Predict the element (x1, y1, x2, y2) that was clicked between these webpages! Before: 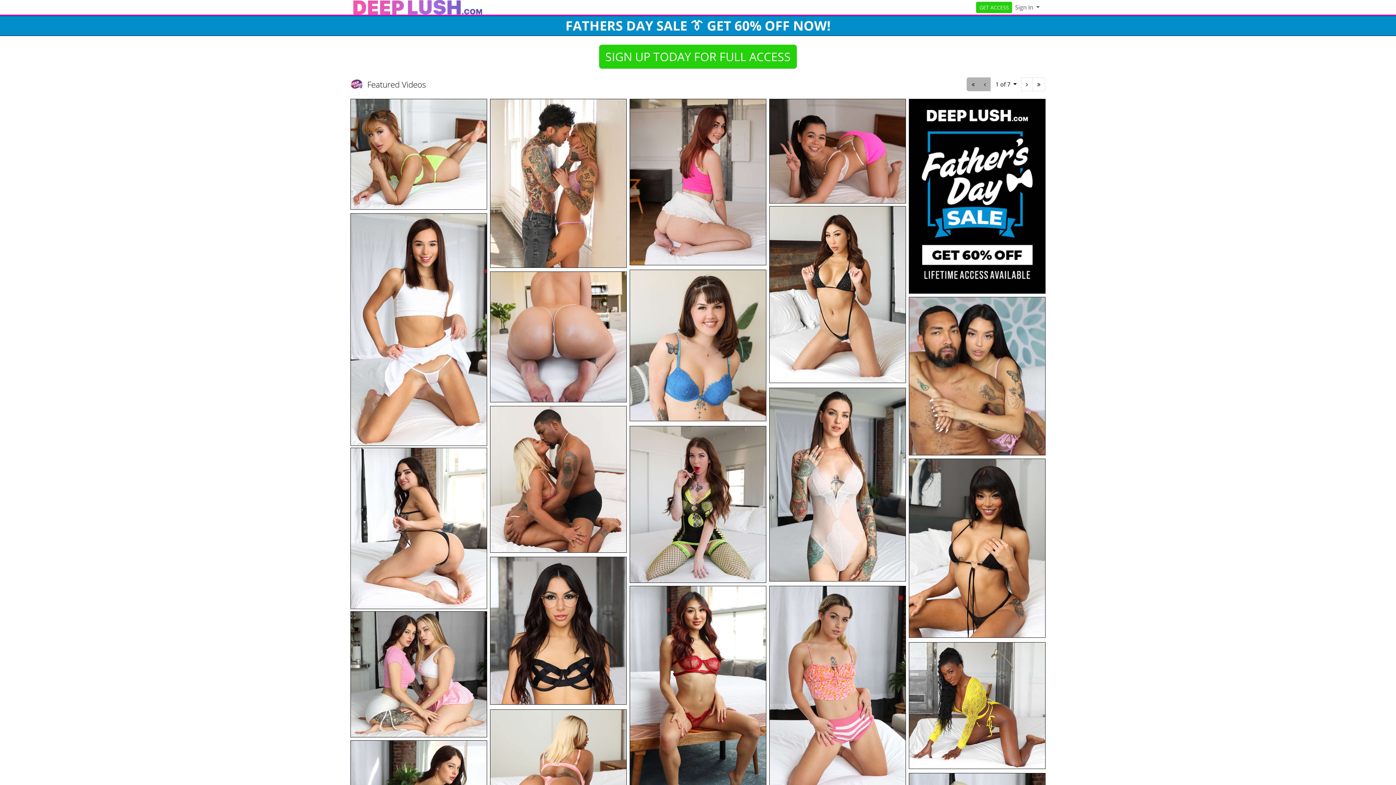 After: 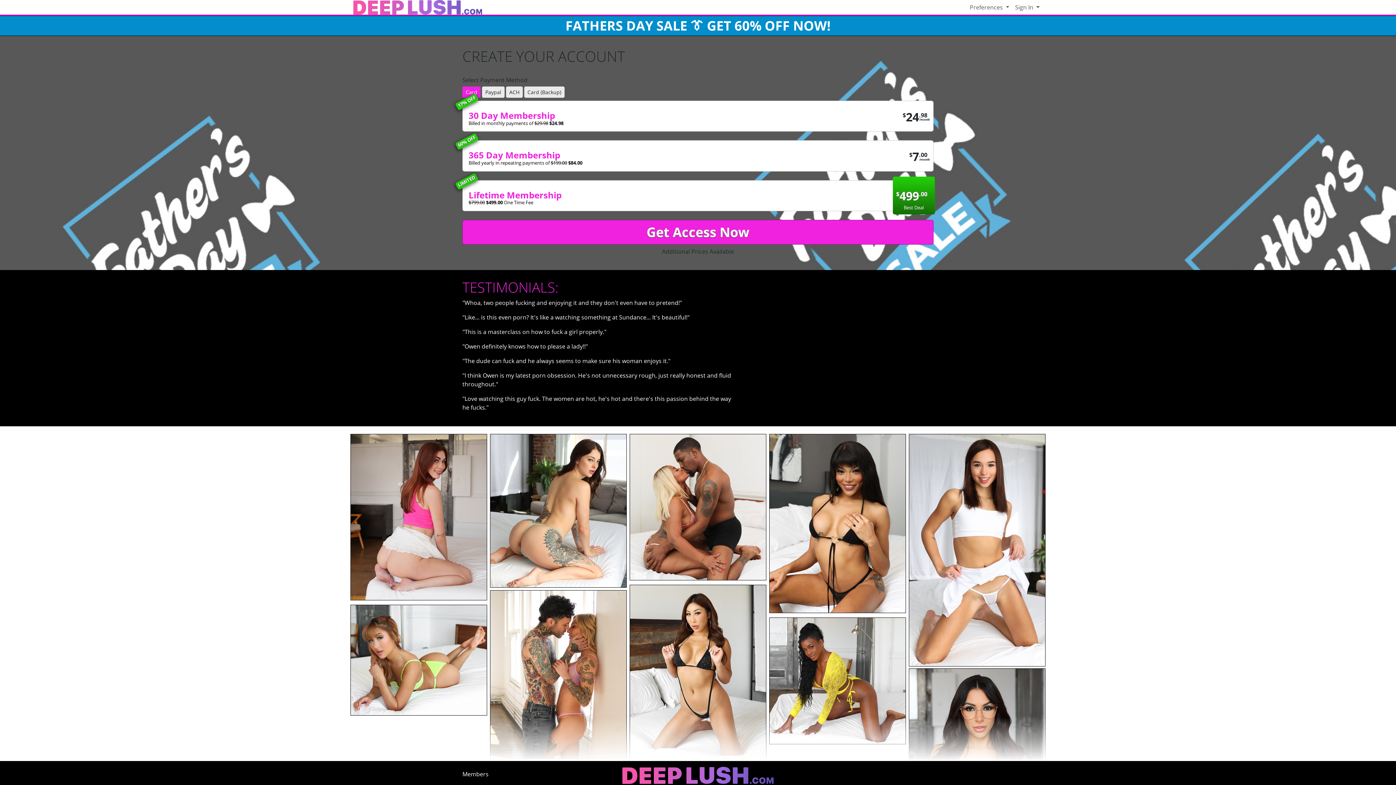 Action: bbox: (490, 767, 626, 775)